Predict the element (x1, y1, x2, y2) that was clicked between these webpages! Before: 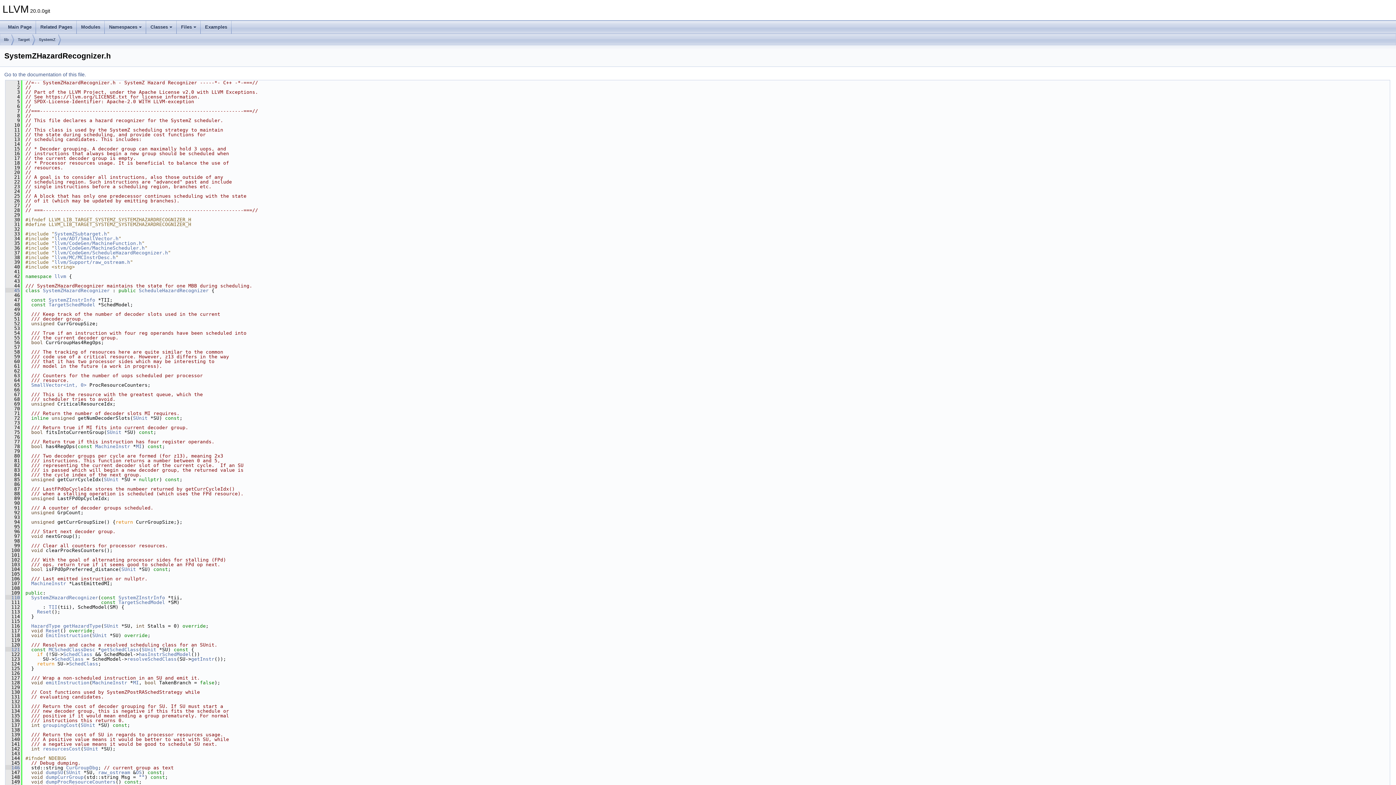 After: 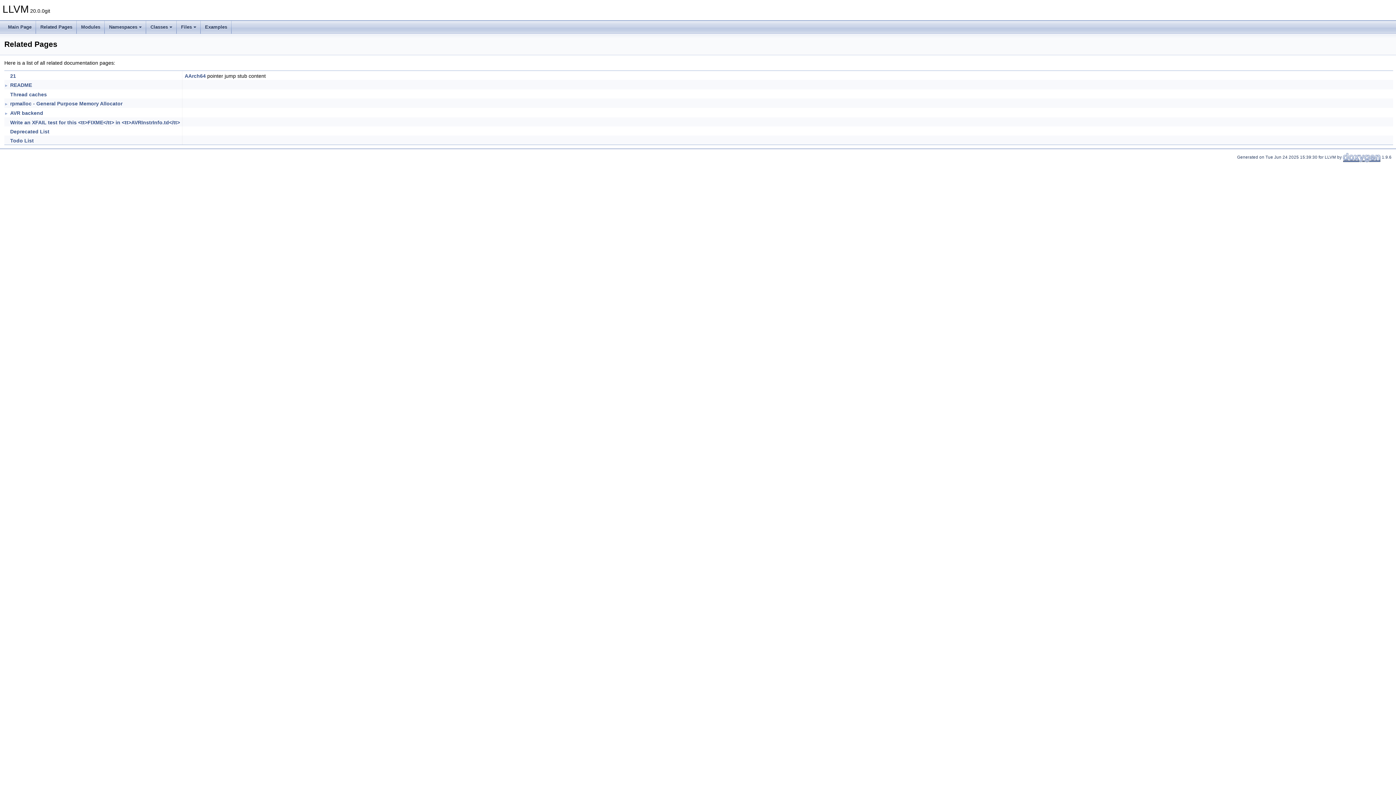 Action: bbox: (36, 20, 76, 33) label: Related Pages